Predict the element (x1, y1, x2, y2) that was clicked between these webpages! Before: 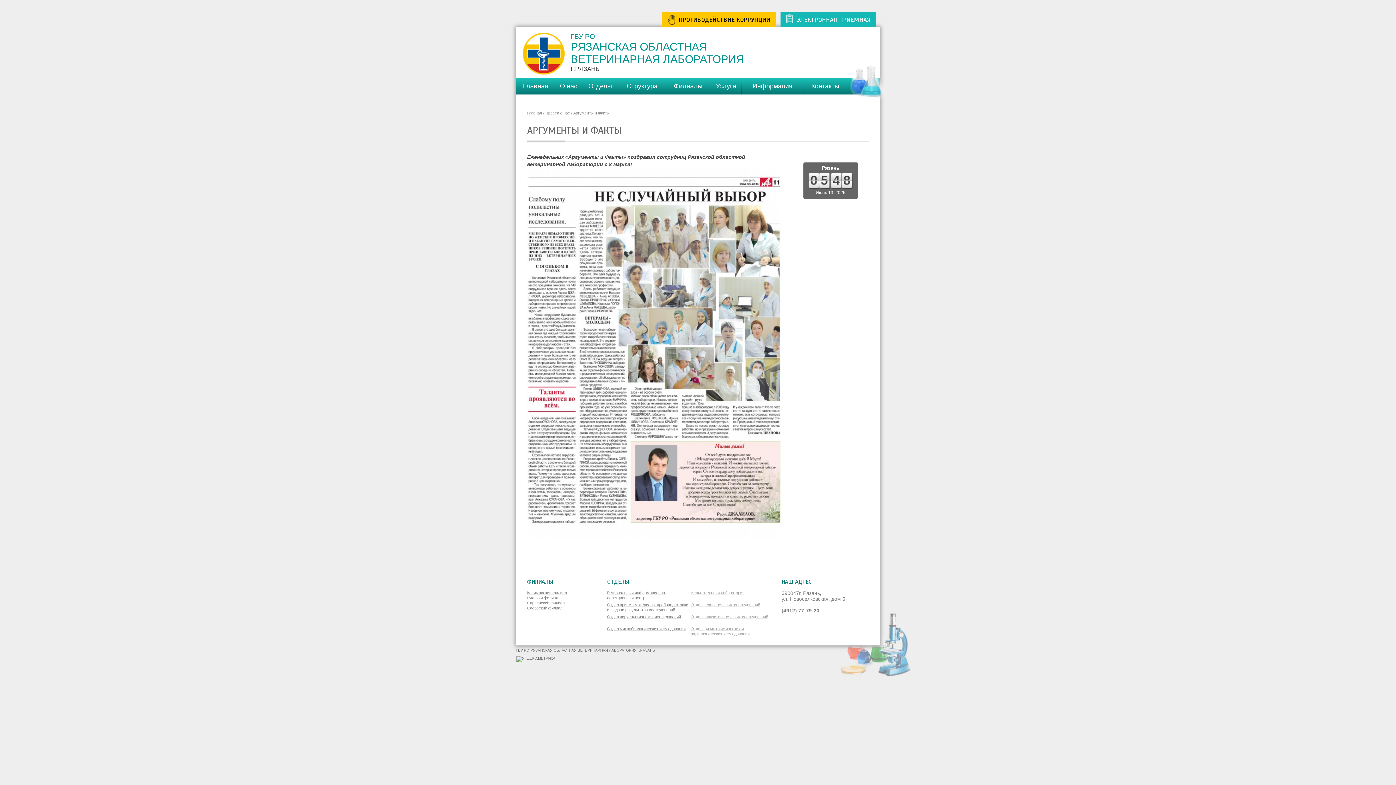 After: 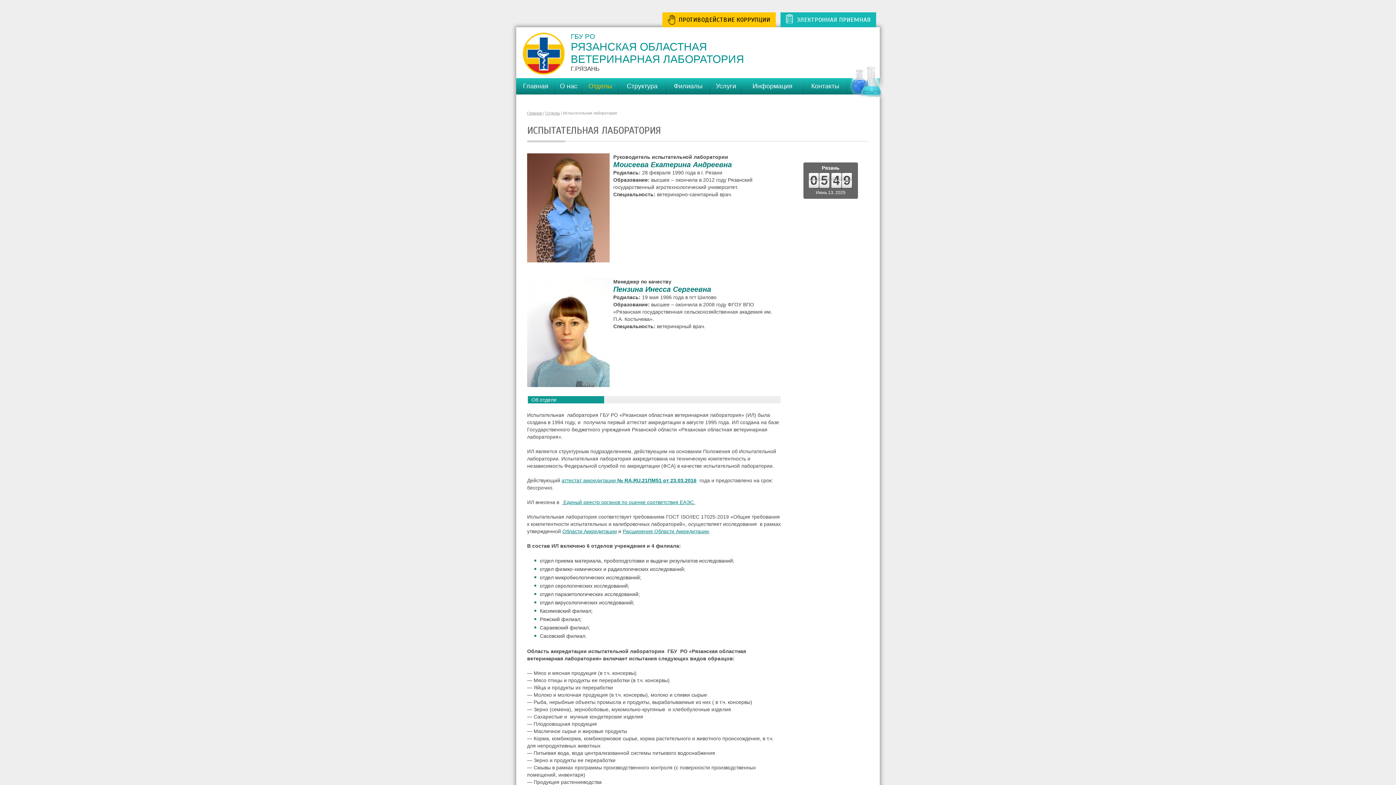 Action: label: Испытательная лаборатория bbox: (690, 590, 744, 595)